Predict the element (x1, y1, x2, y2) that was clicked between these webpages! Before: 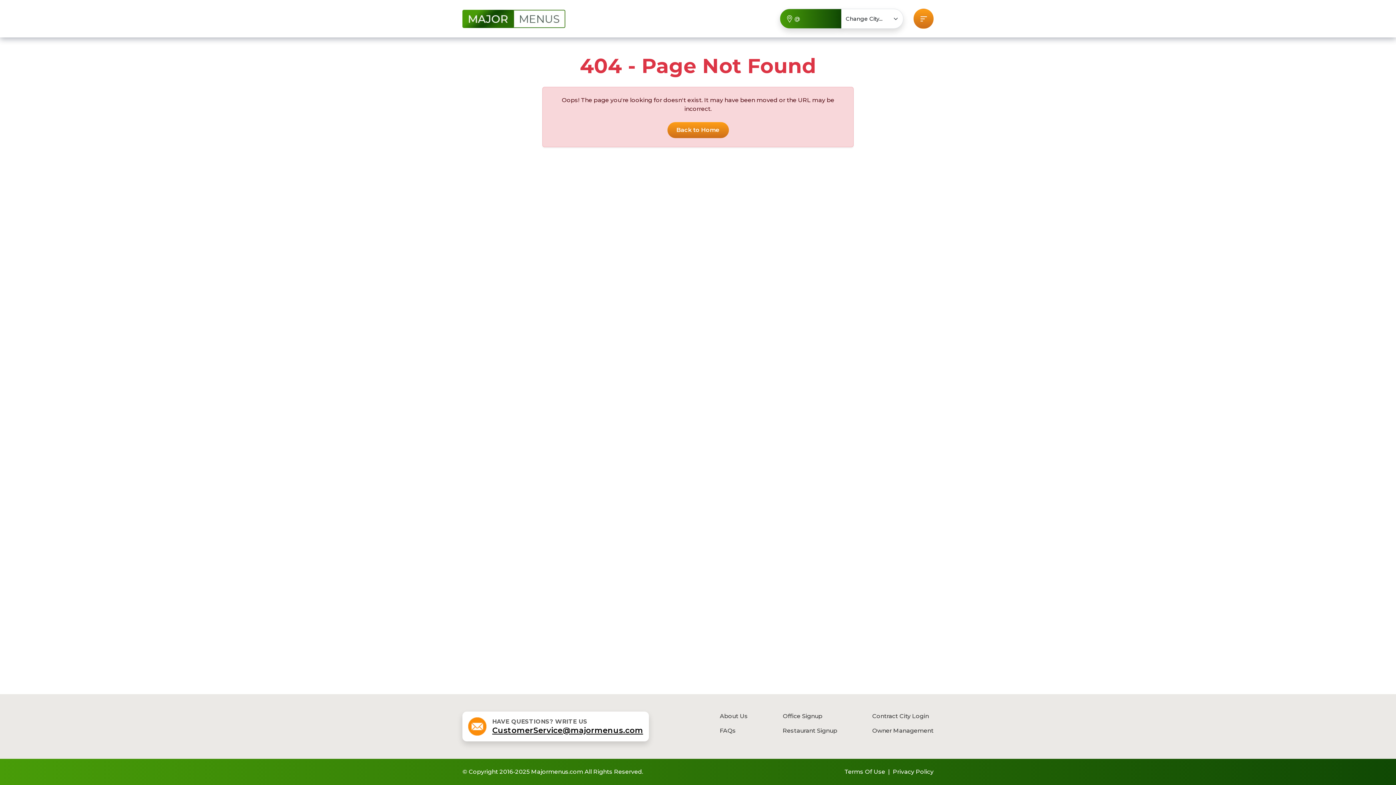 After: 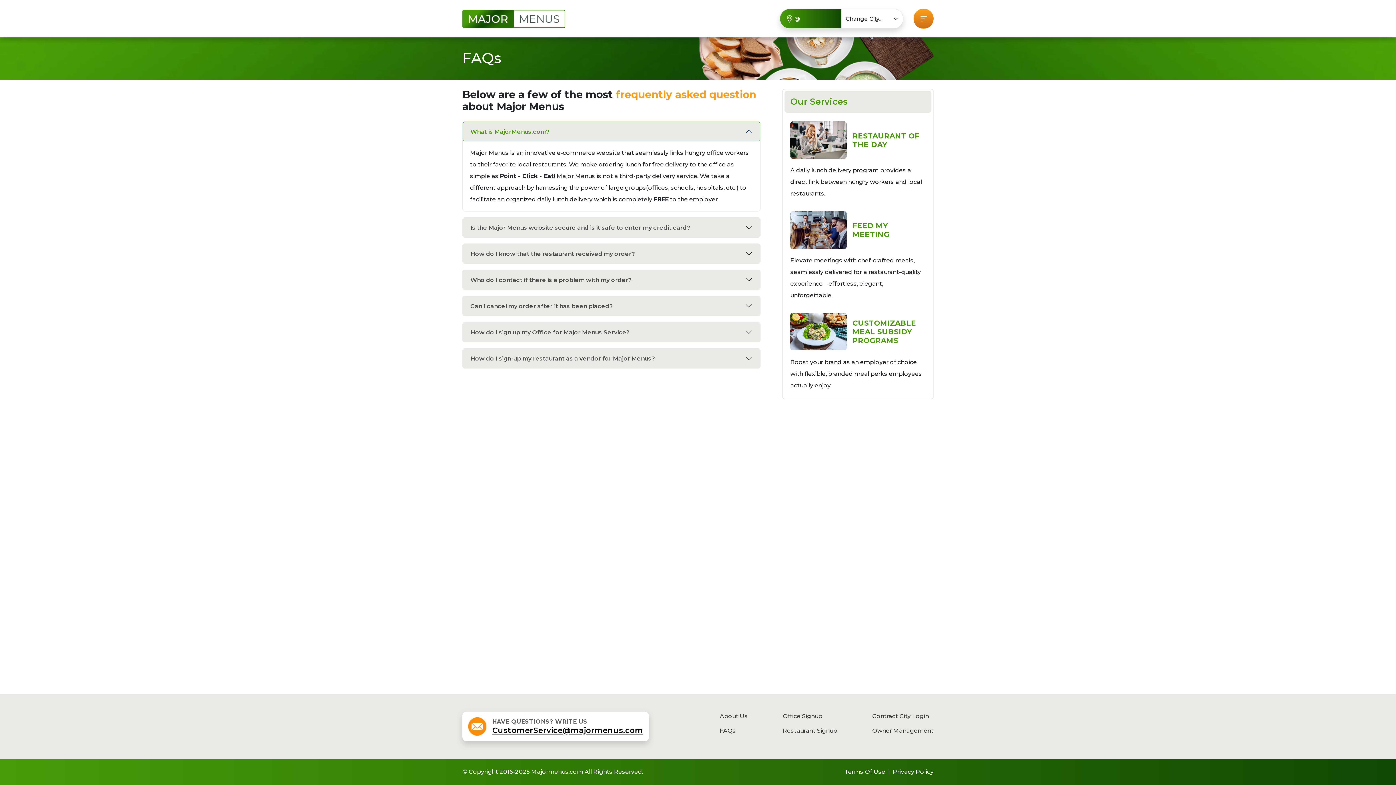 Action: bbox: (720, 727, 736, 734) label: FAQs